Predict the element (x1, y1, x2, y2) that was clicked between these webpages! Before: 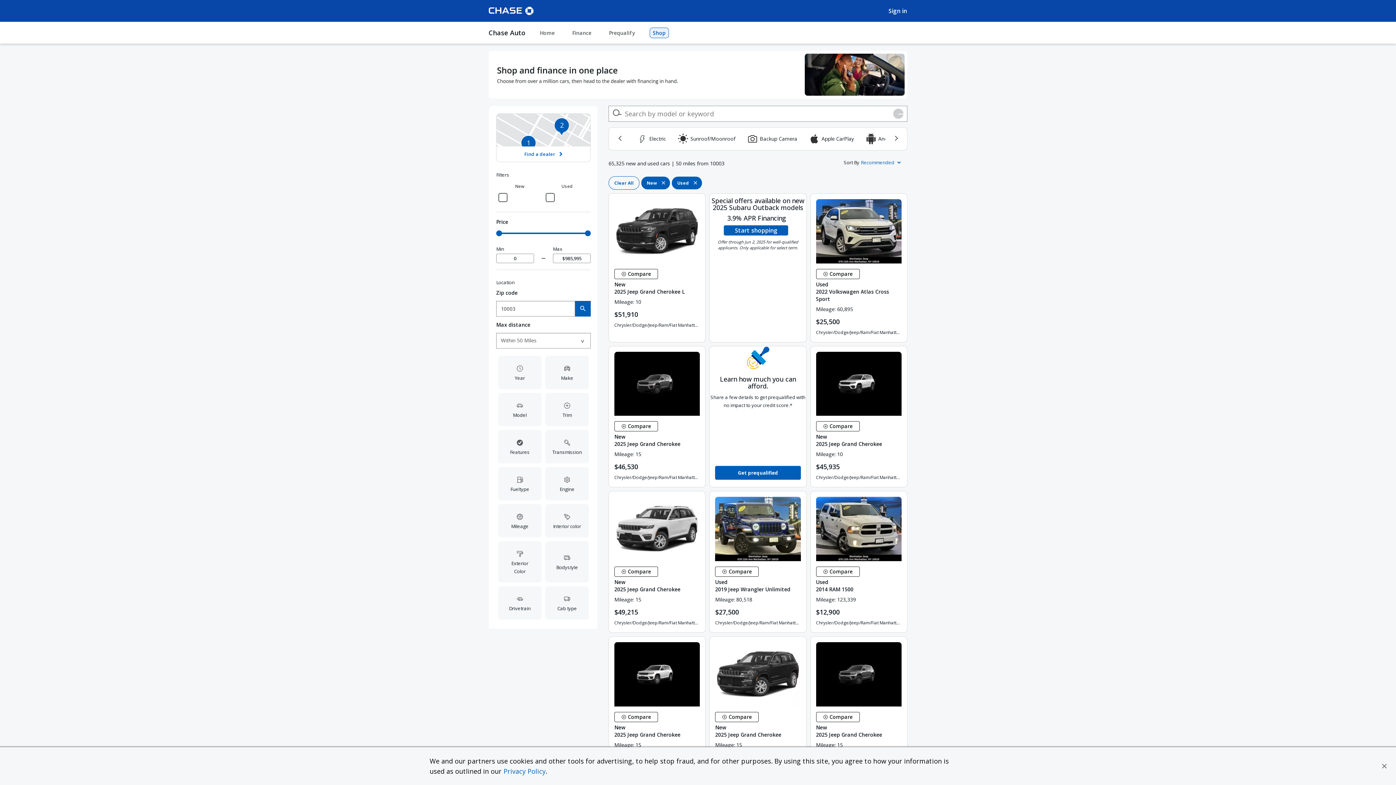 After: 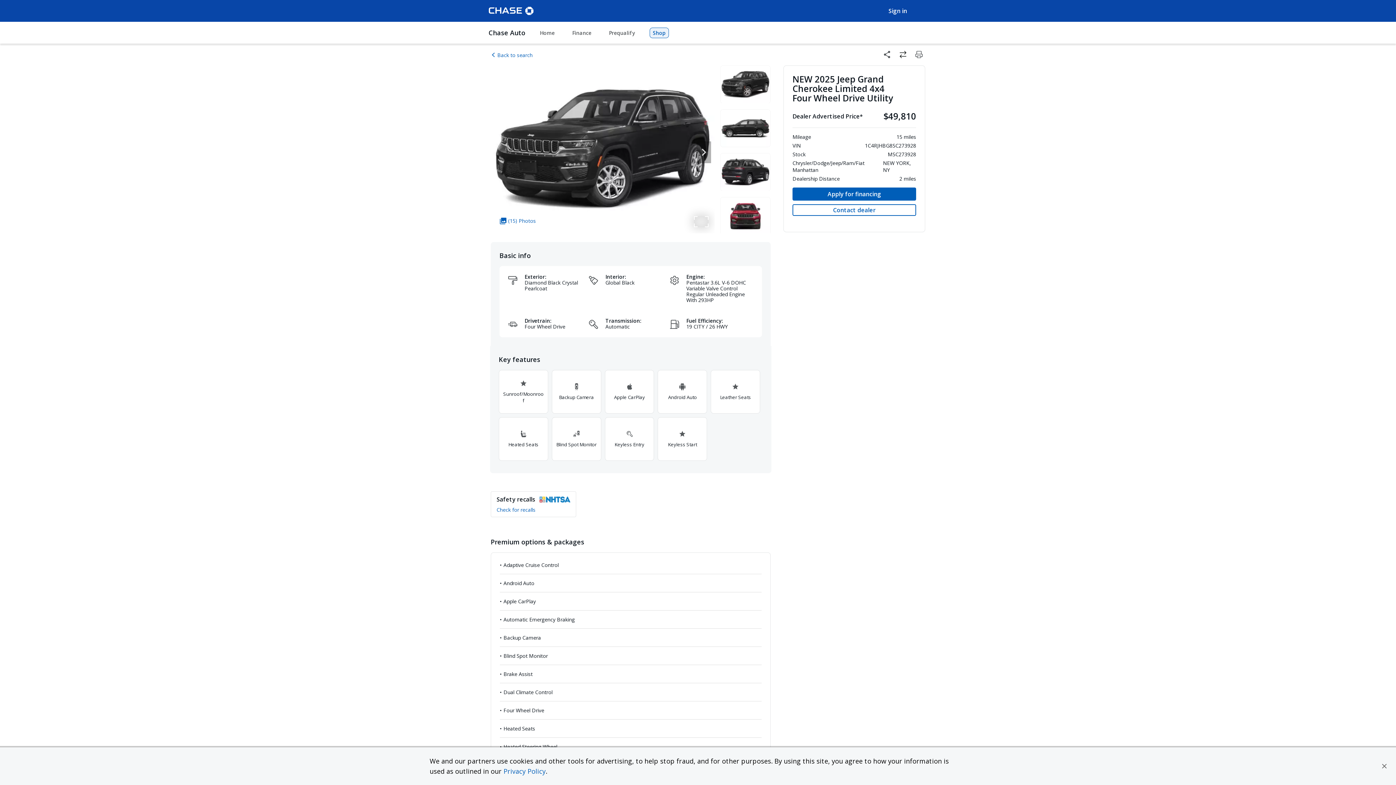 Action: bbox: (709, 637, 806, 707)